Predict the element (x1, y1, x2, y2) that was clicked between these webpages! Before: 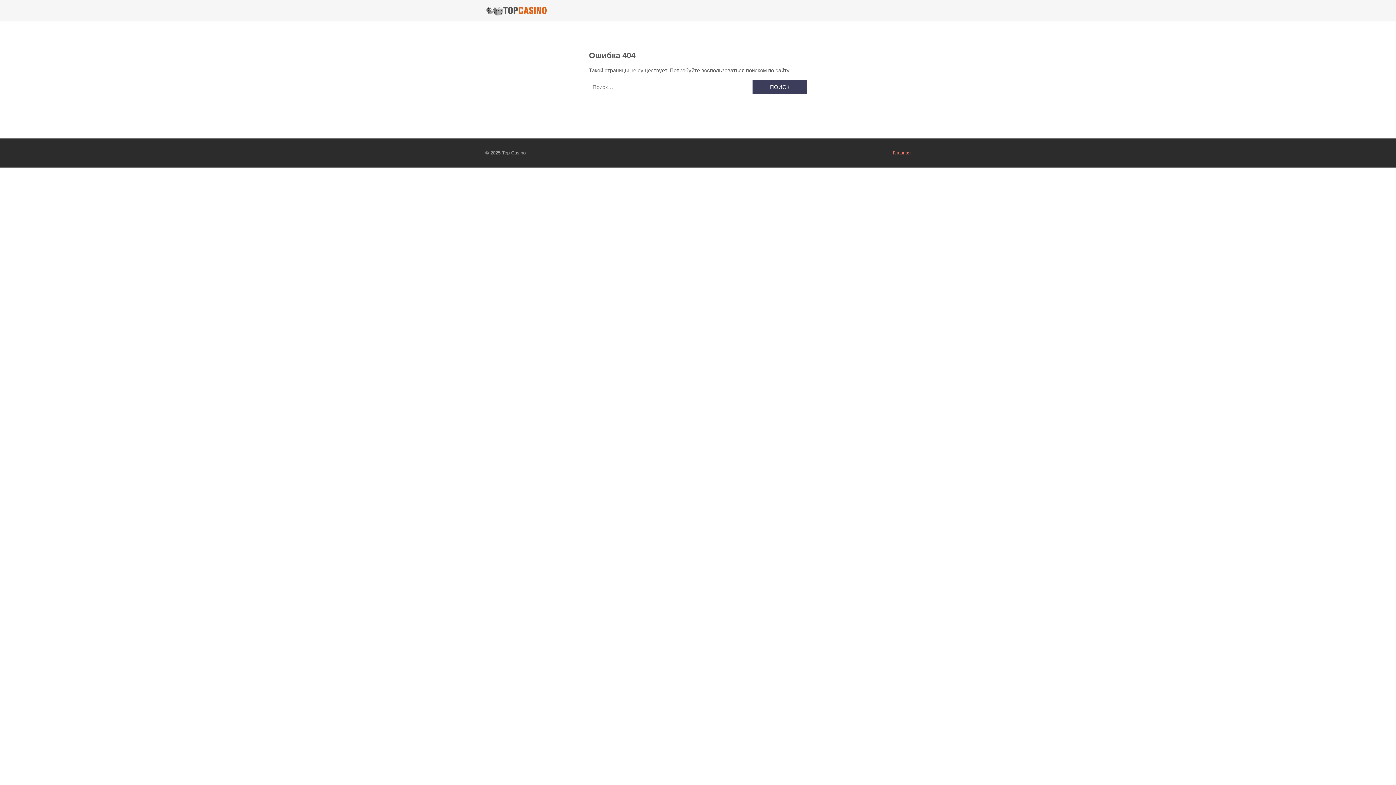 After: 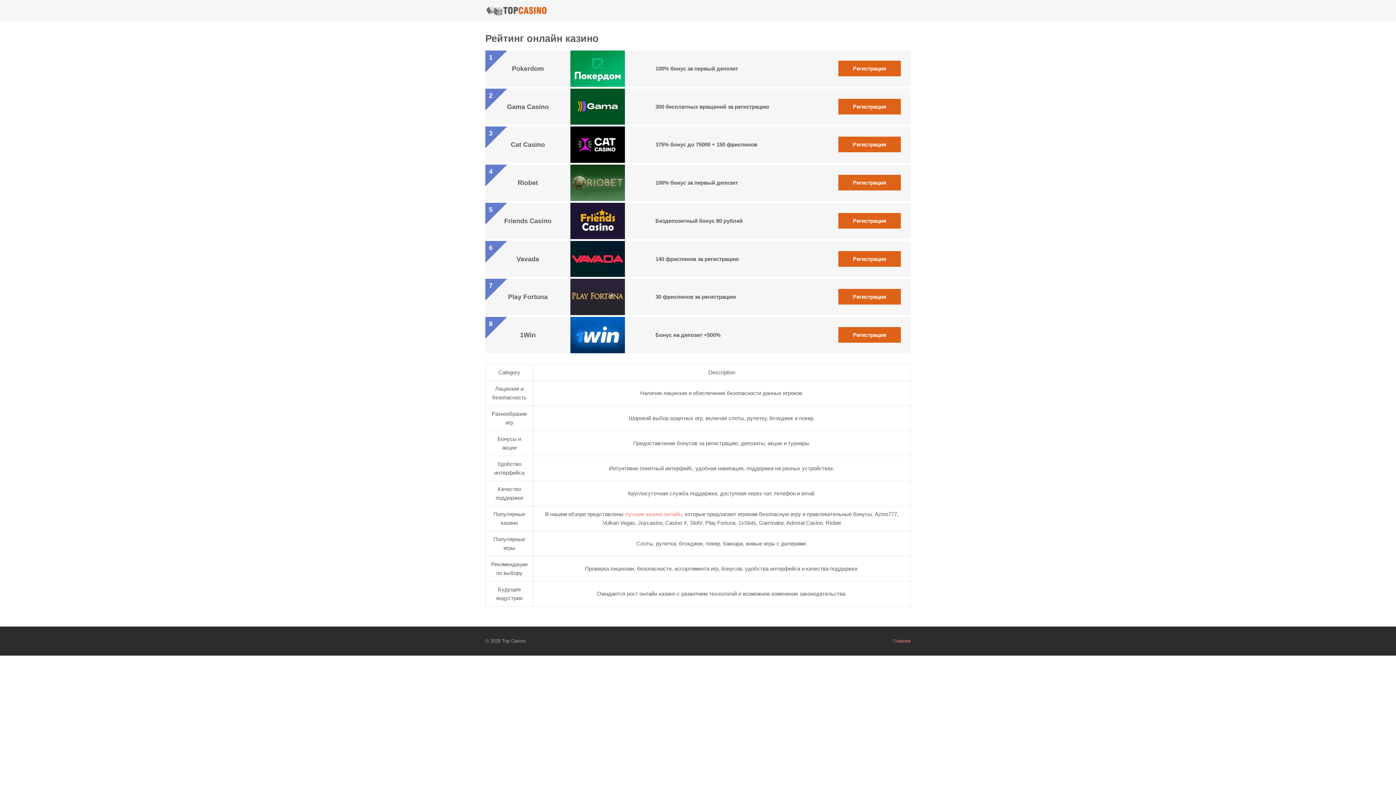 Action: bbox: (485, 5, 547, 15)